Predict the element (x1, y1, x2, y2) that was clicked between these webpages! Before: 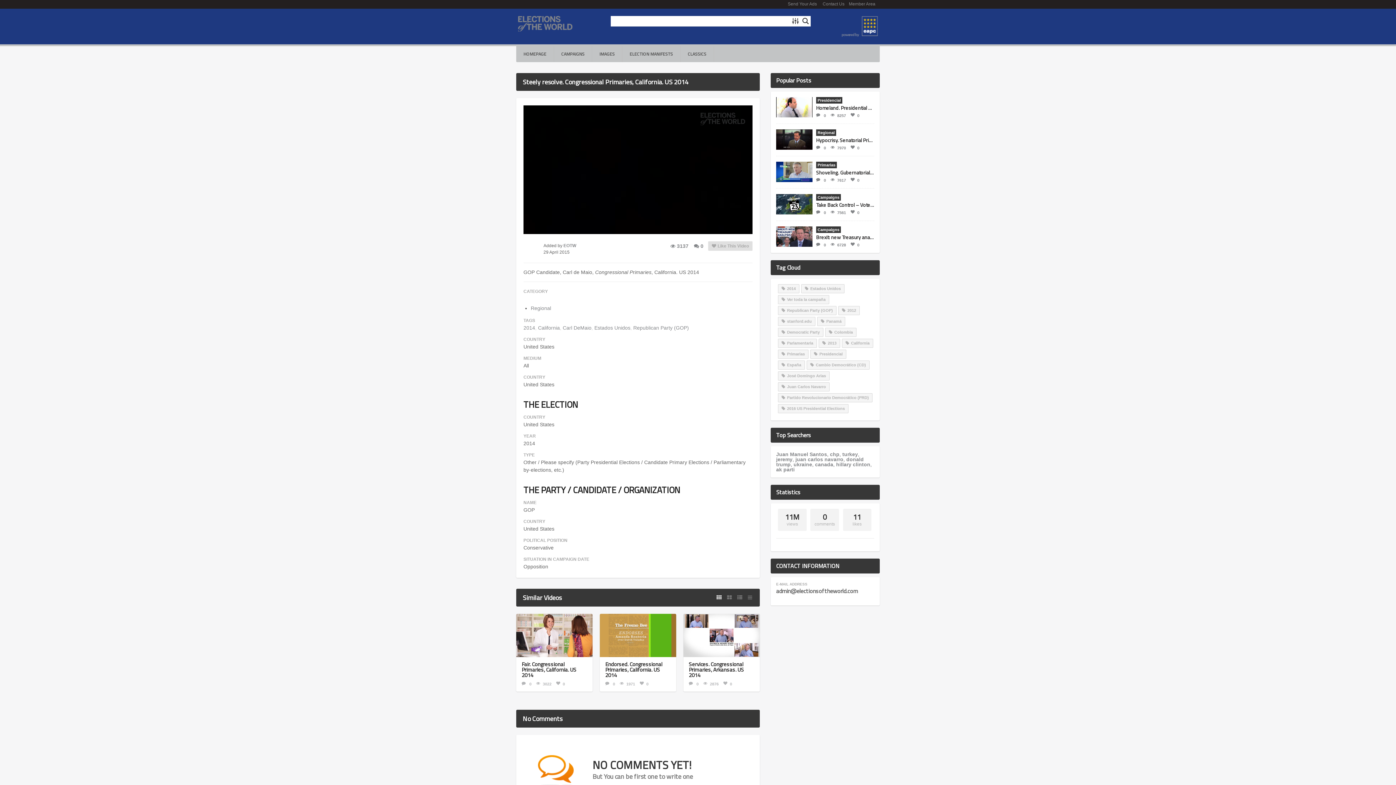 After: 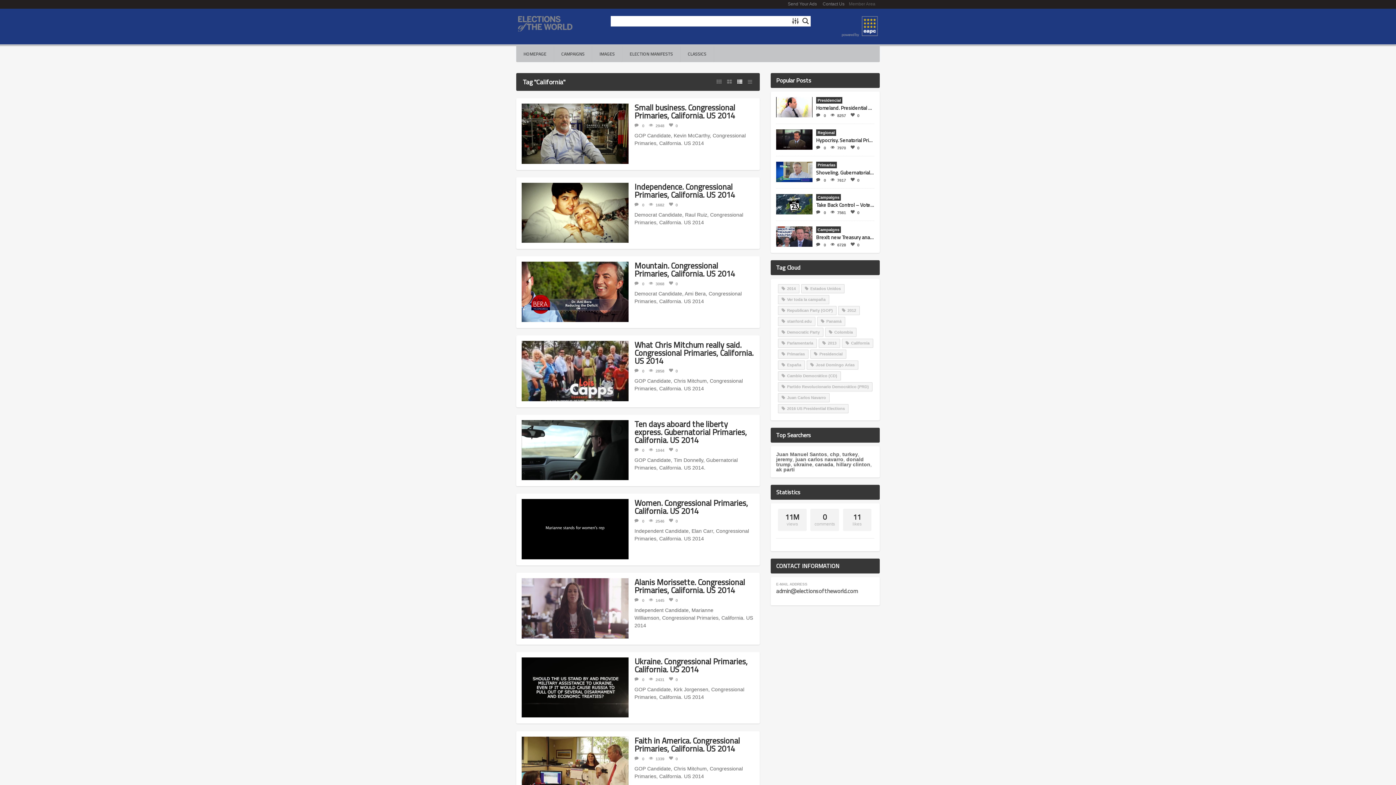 Action: label: California bbox: (842, 338, 873, 348)